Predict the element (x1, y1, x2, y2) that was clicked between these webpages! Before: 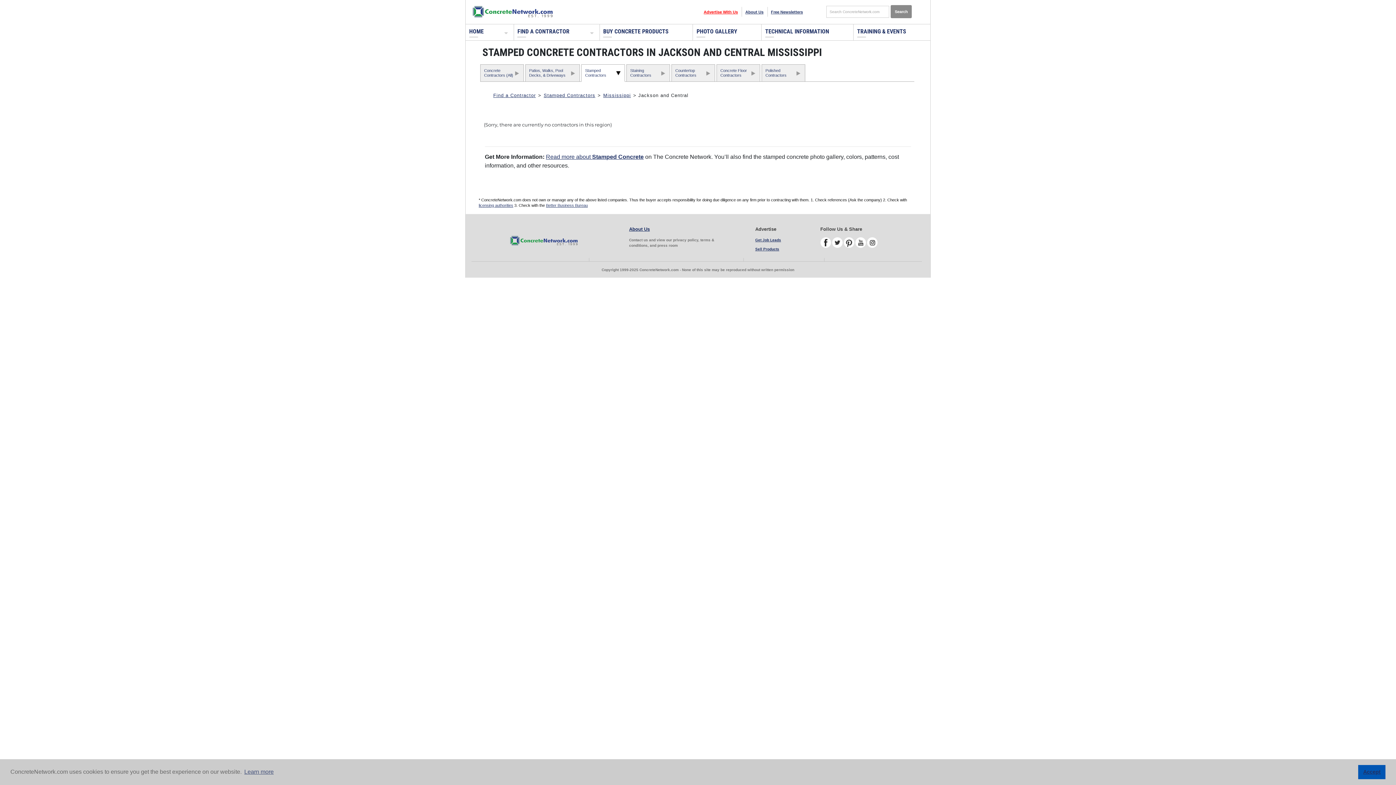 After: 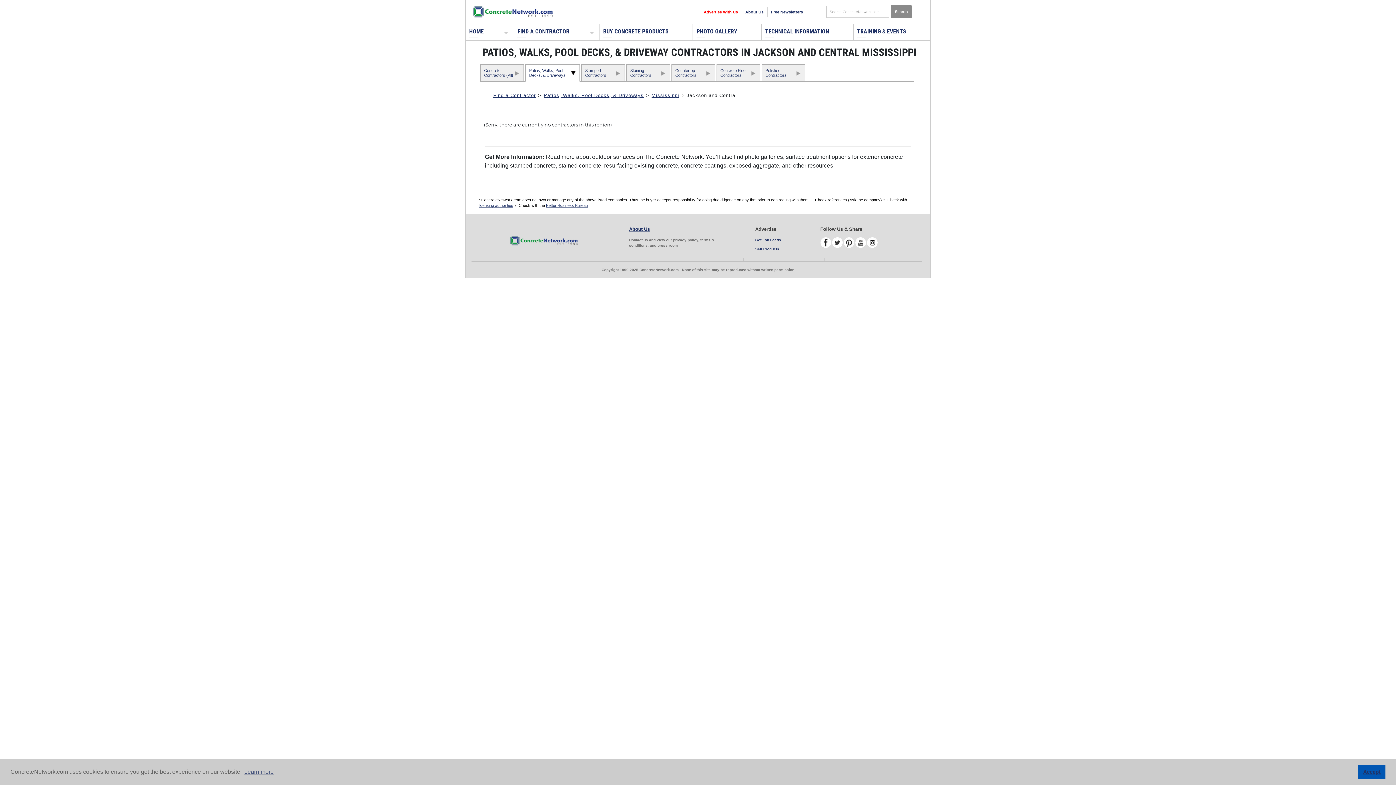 Action: label: Patios, Walks, Pool Decks, & Driveways bbox: (525, 64, 579, 81)